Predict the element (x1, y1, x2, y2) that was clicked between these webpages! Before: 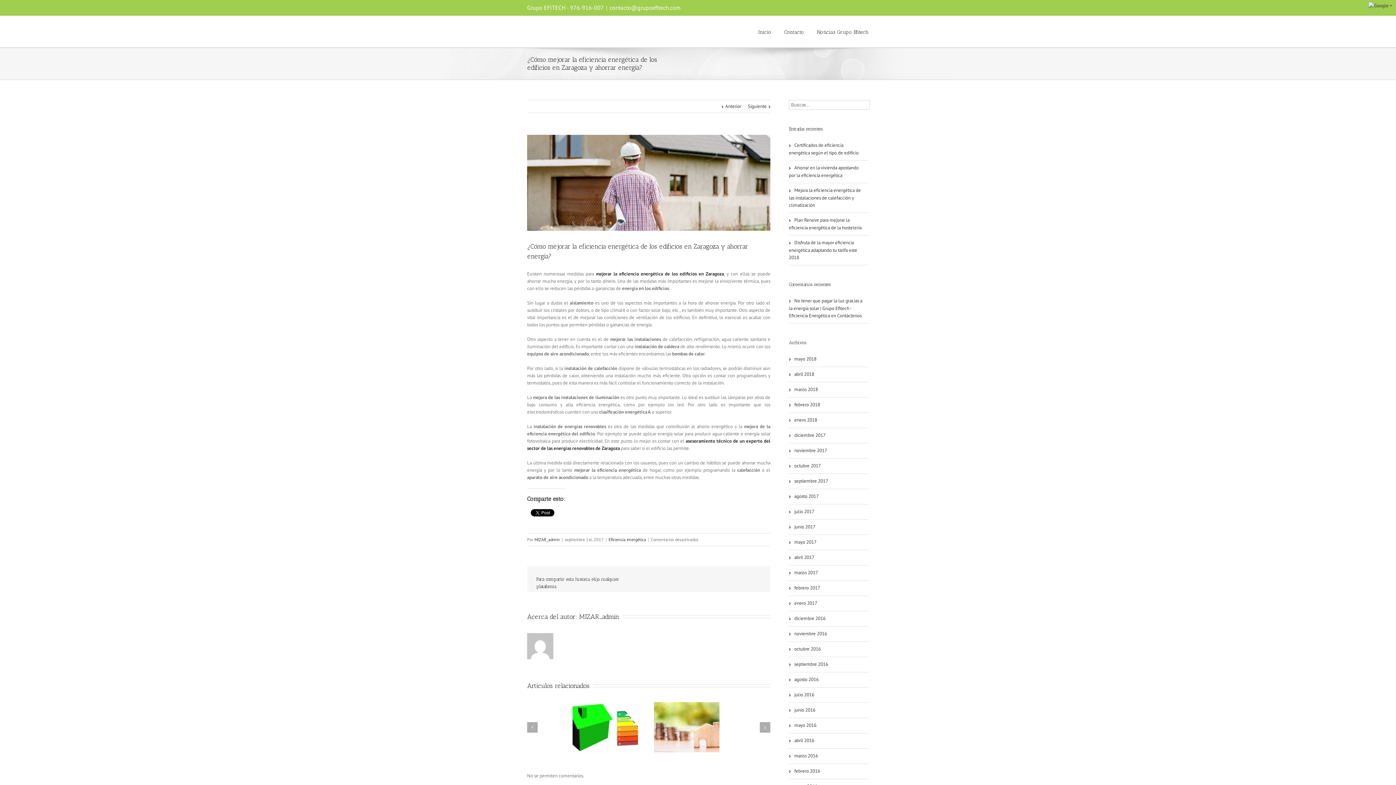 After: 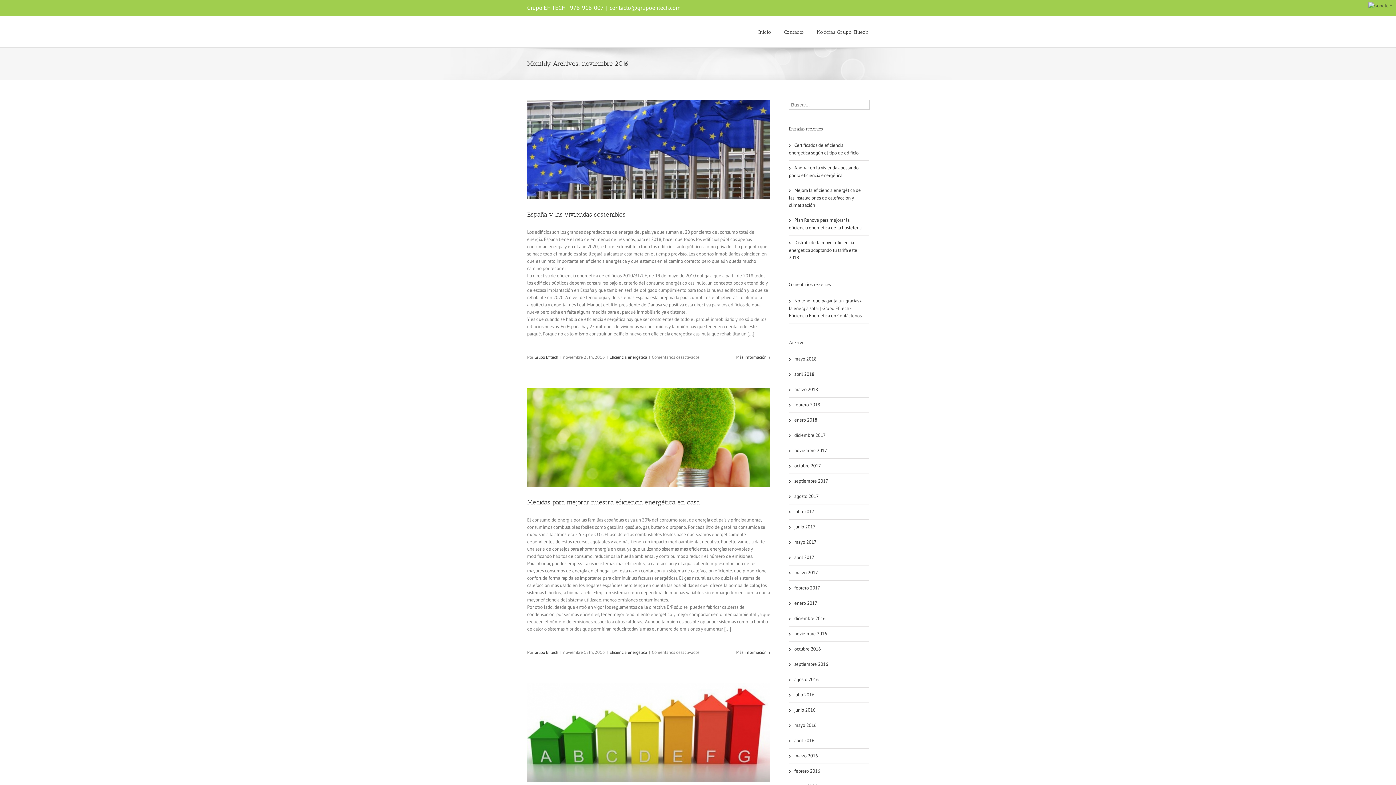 Action: bbox: (789, 626, 869, 642) label: noviembre 2016